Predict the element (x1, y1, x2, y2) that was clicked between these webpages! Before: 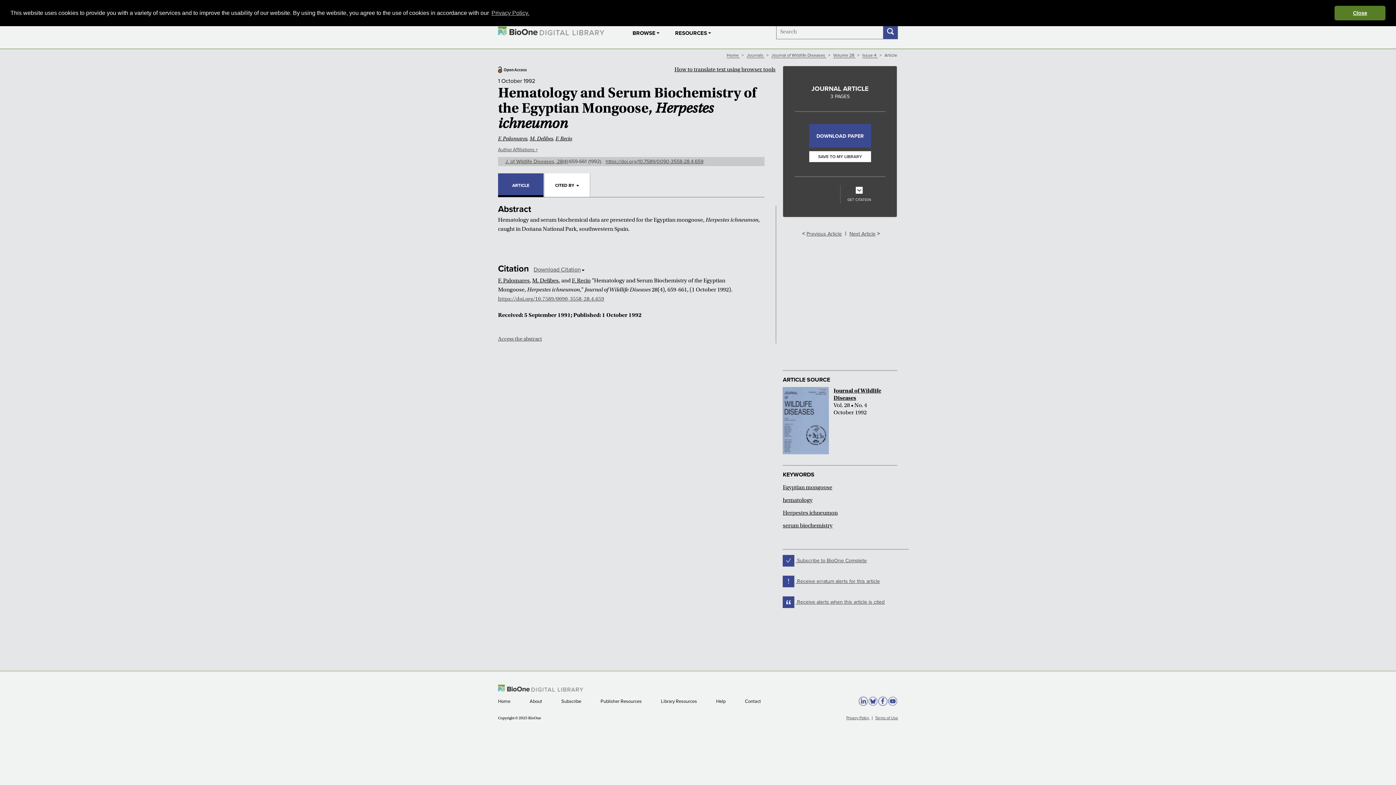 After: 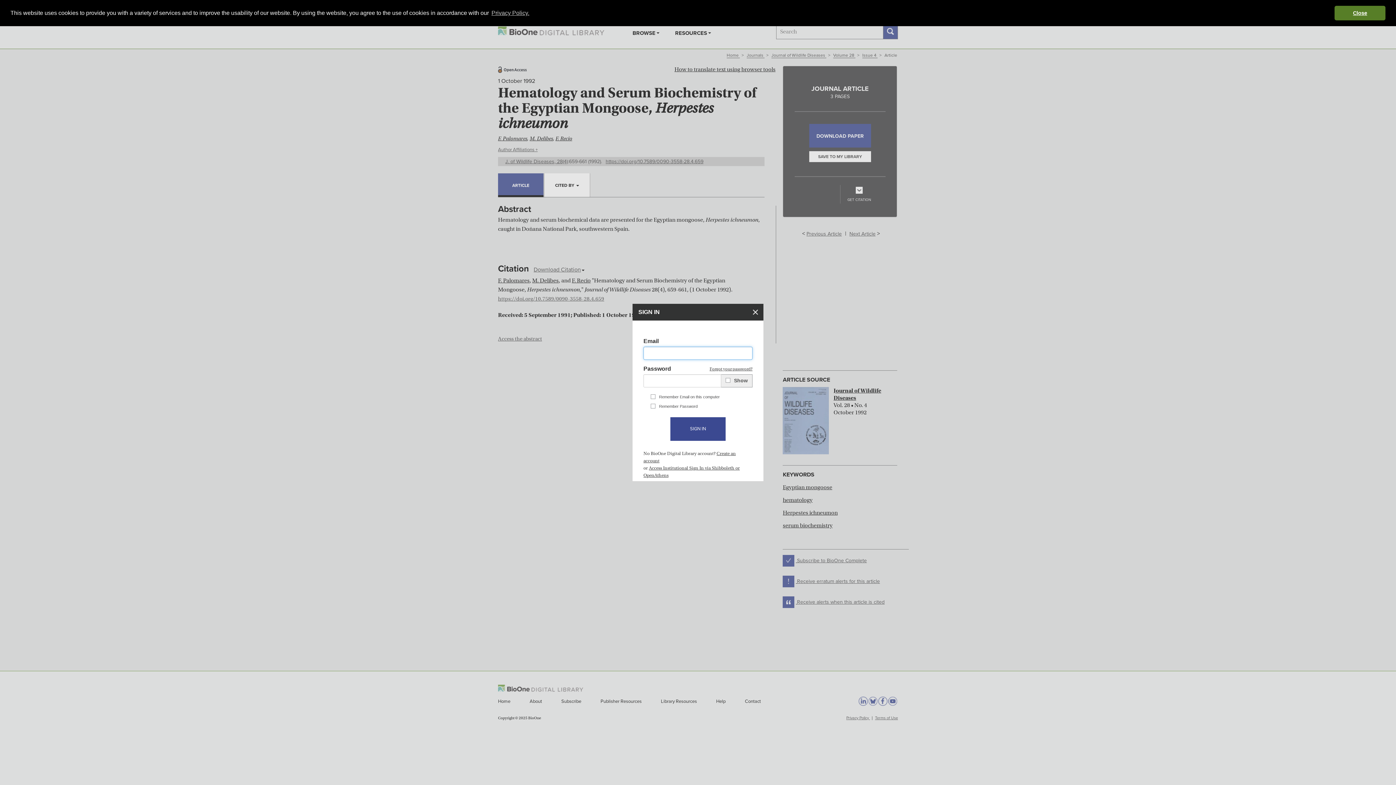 Action: label: SAVE TO MY LIBRARY bbox: (809, 151, 871, 162)